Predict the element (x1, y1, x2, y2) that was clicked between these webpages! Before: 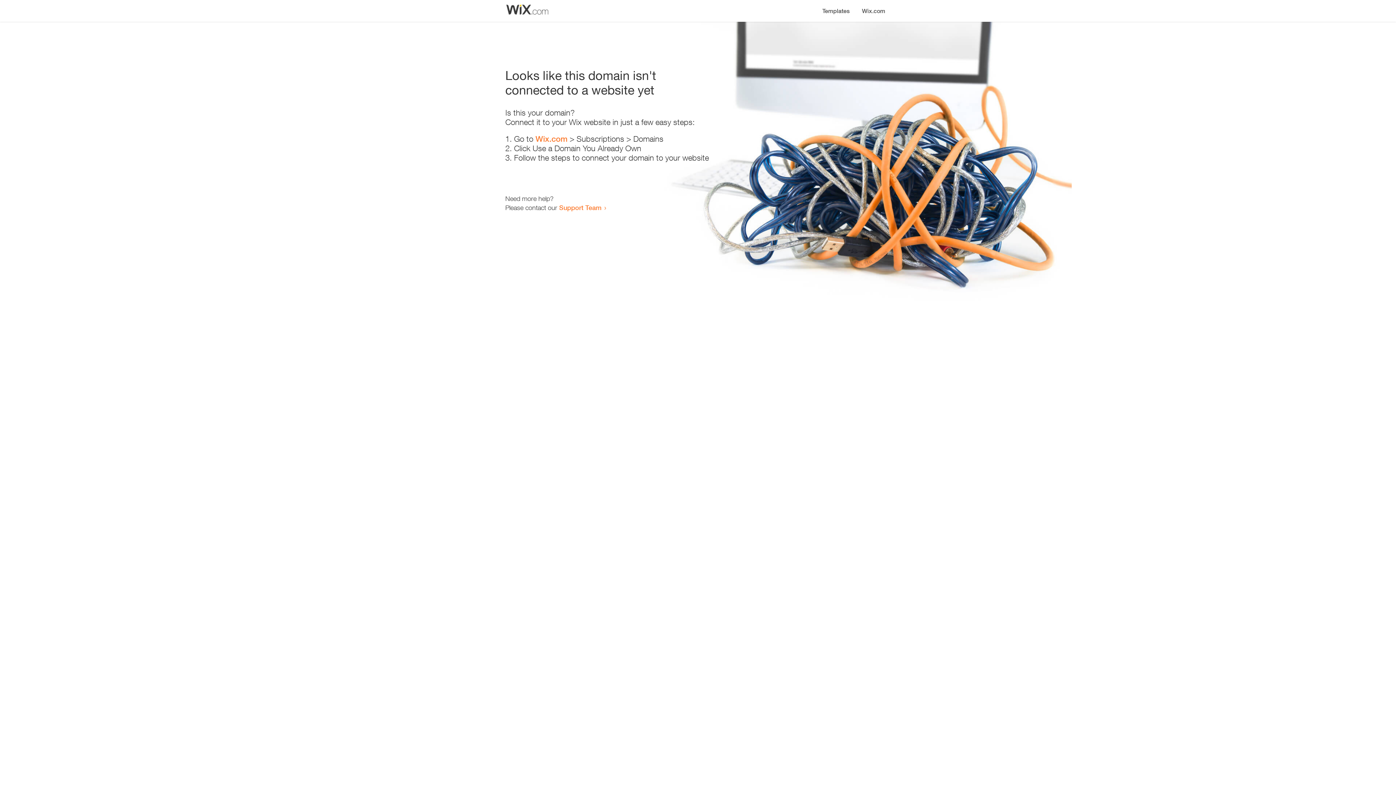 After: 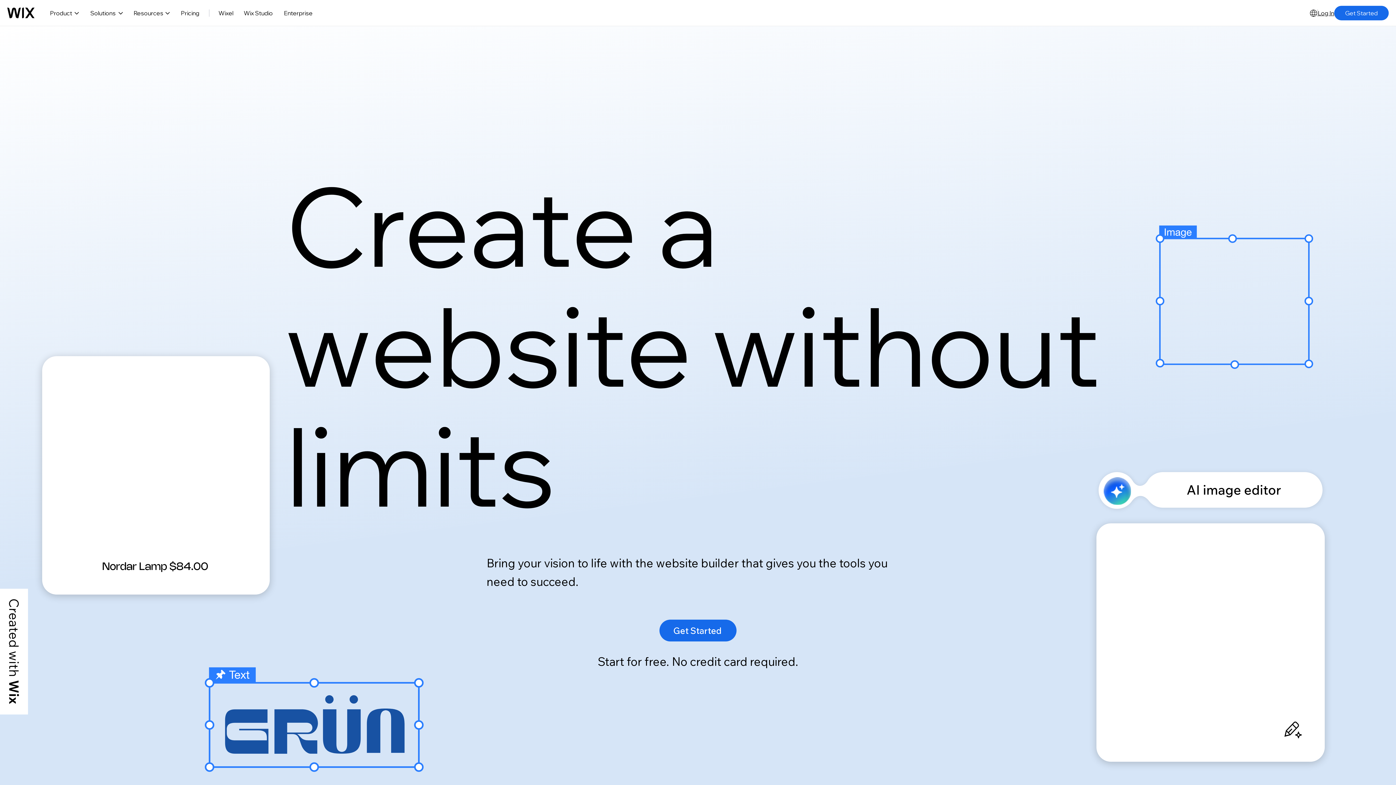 Action: bbox: (535, 134, 567, 143) label: Wix.com